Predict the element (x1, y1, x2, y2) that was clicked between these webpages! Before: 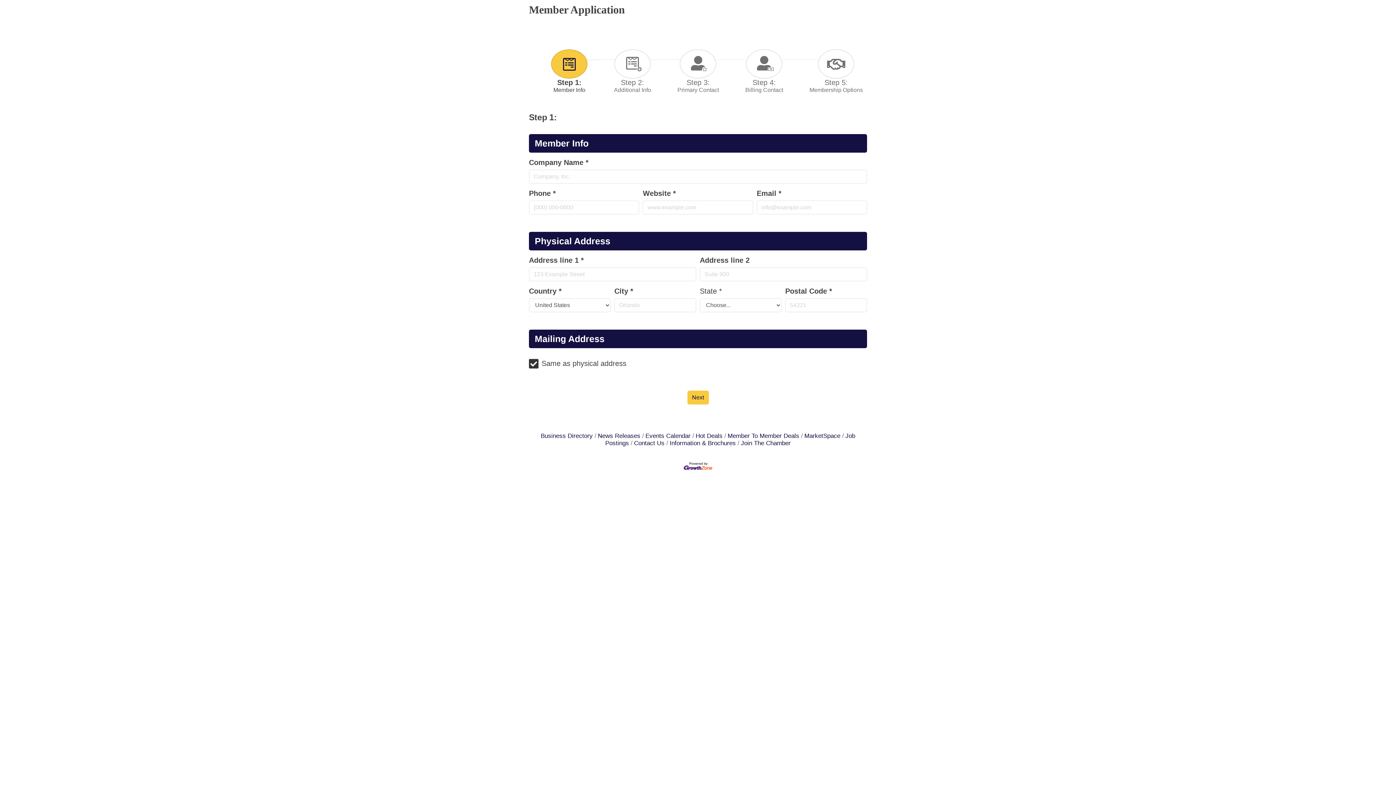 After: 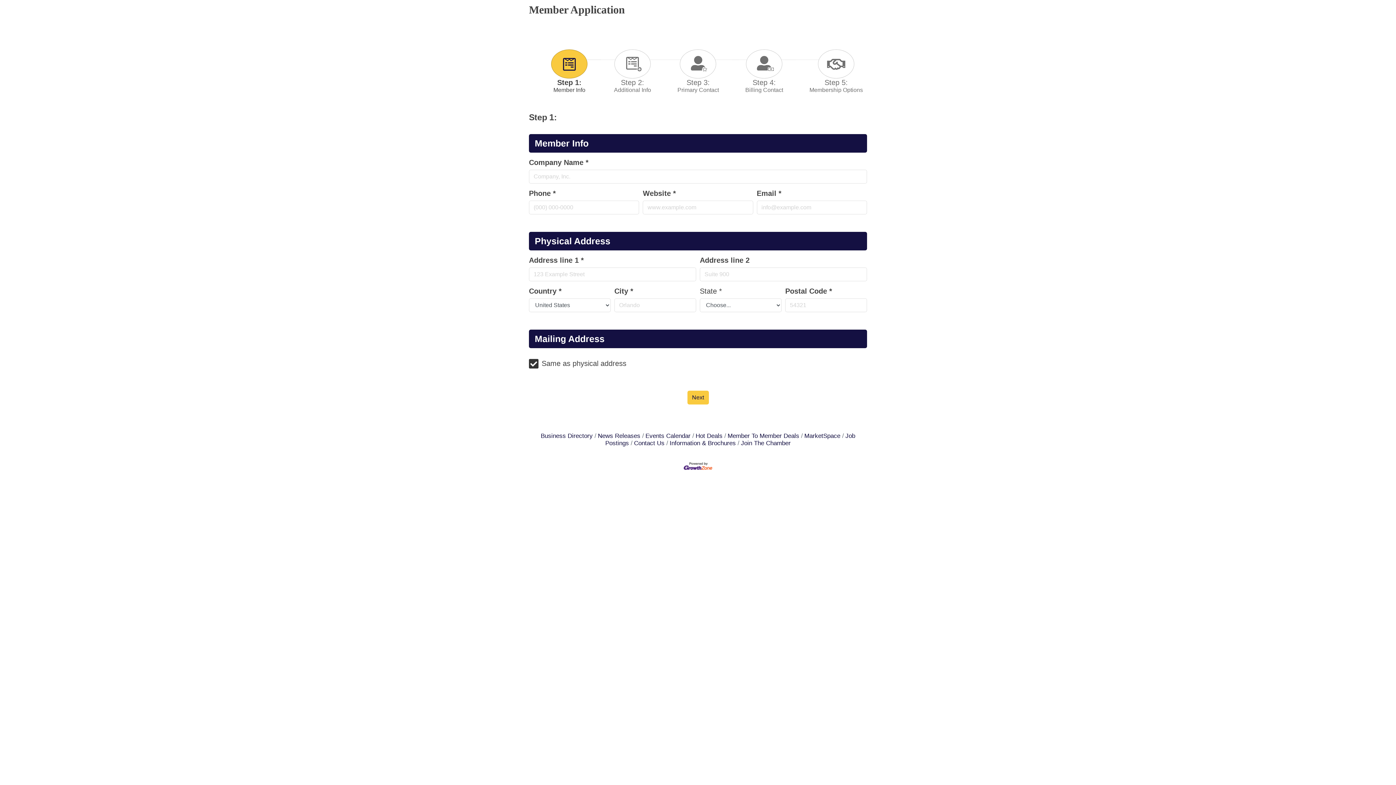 Action: bbox: (737, 440, 790, 446) label: Join The Chamber